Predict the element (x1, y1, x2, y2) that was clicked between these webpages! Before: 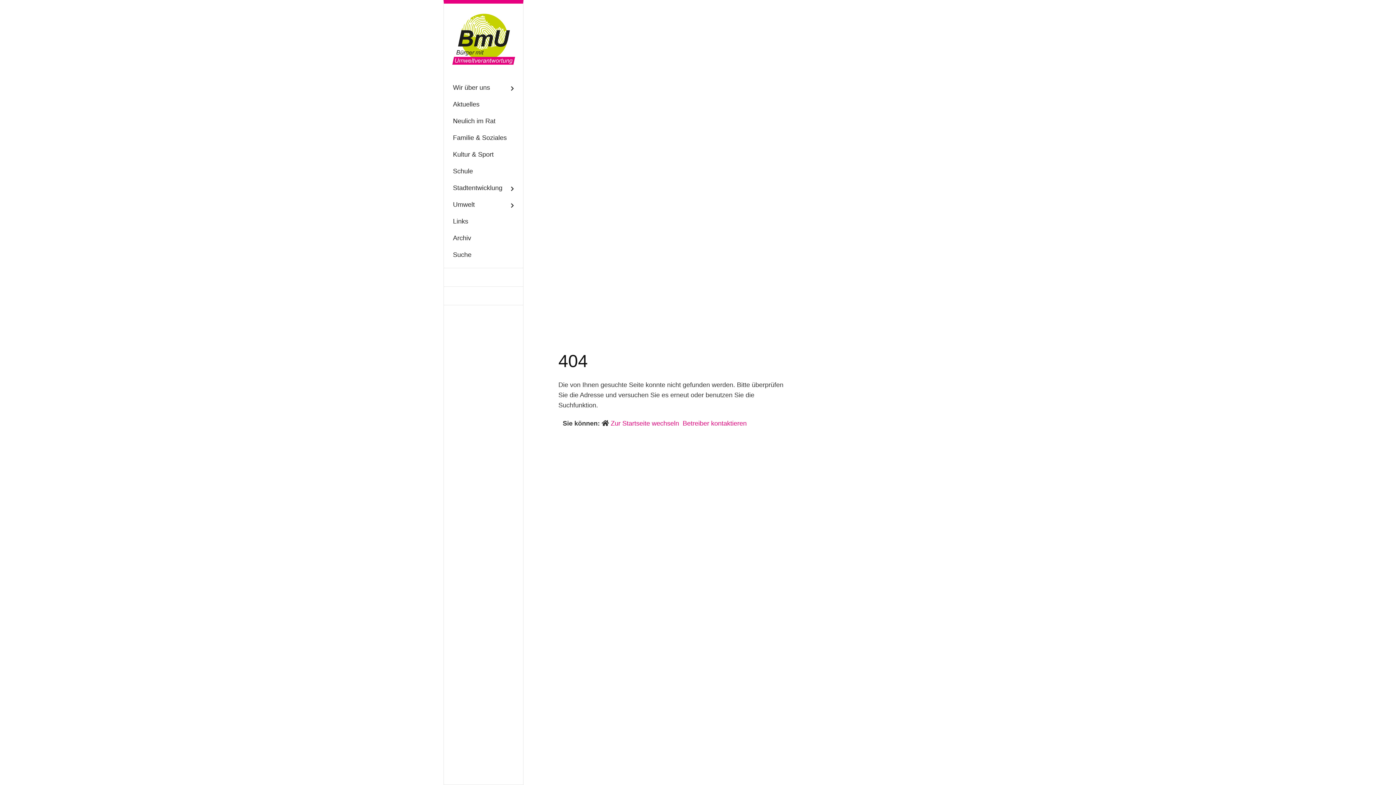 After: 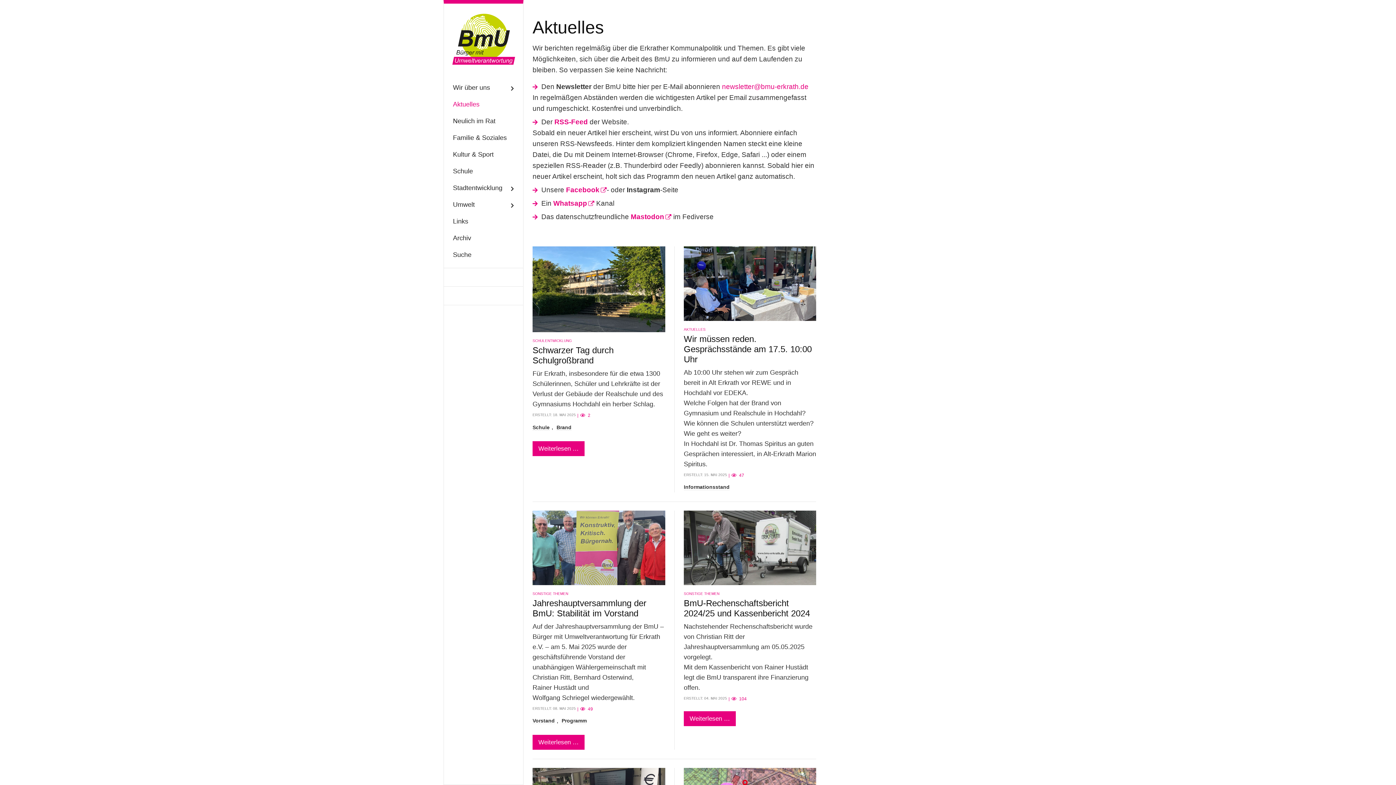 Action: bbox: (453, 100, 514, 108) label: Aktuelles